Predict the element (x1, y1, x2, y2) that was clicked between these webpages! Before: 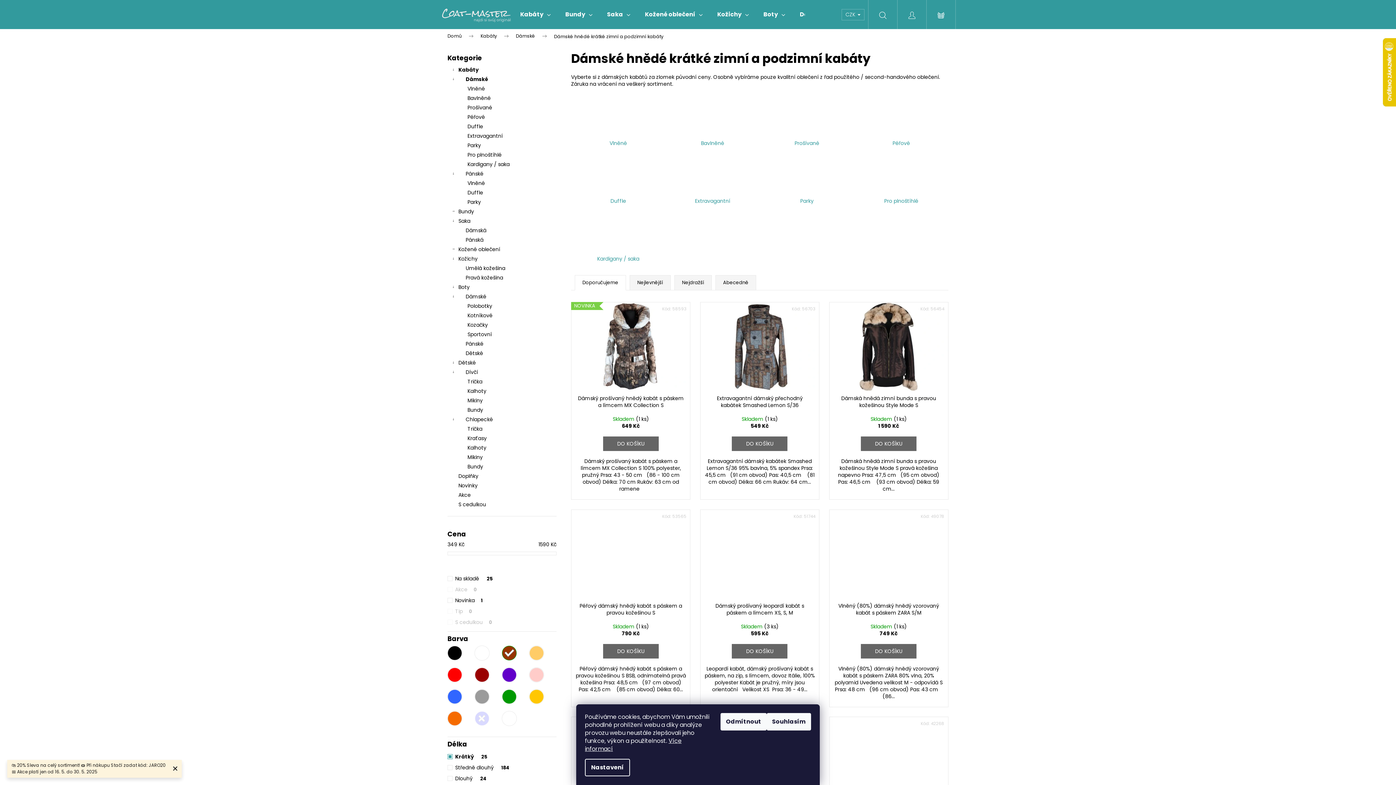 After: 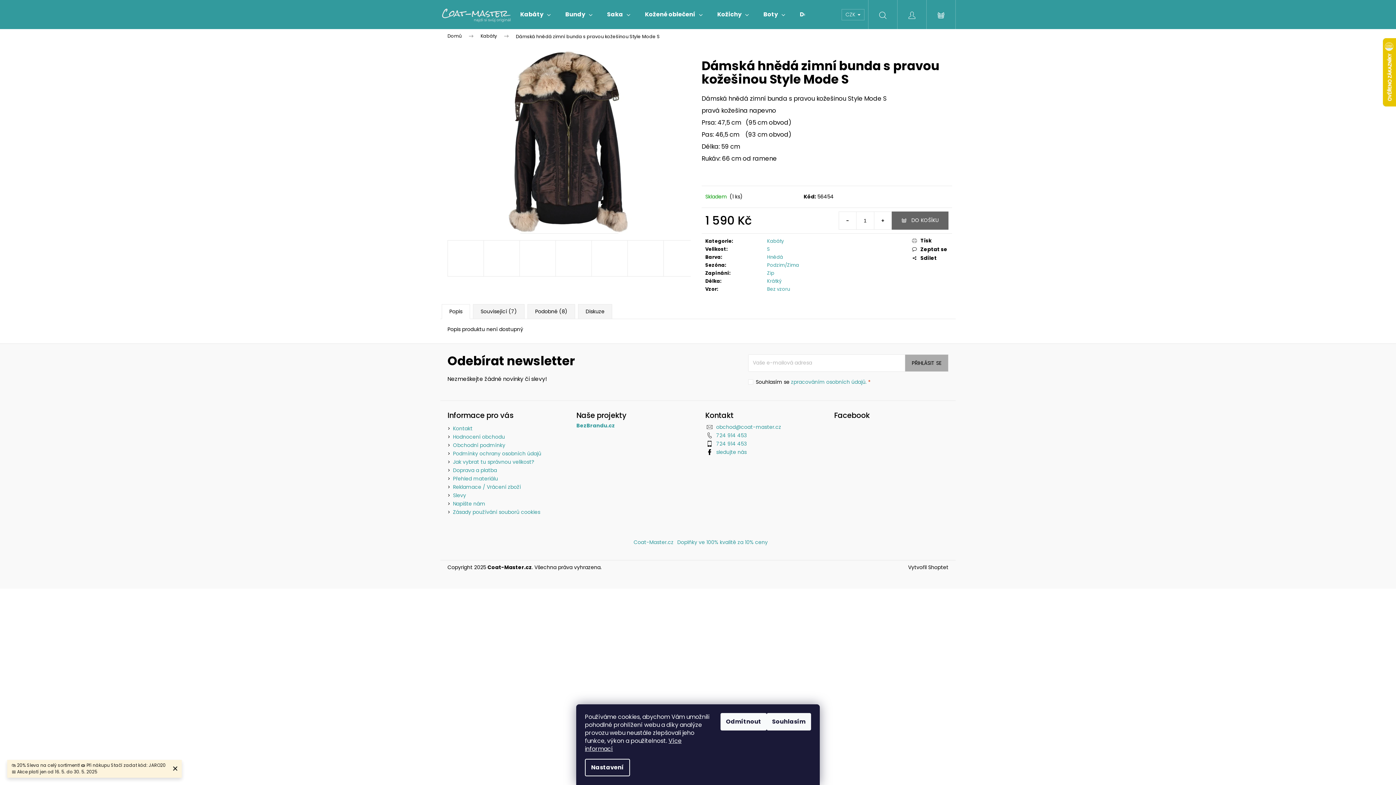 Action: bbox: (829, 302, 948, 391)